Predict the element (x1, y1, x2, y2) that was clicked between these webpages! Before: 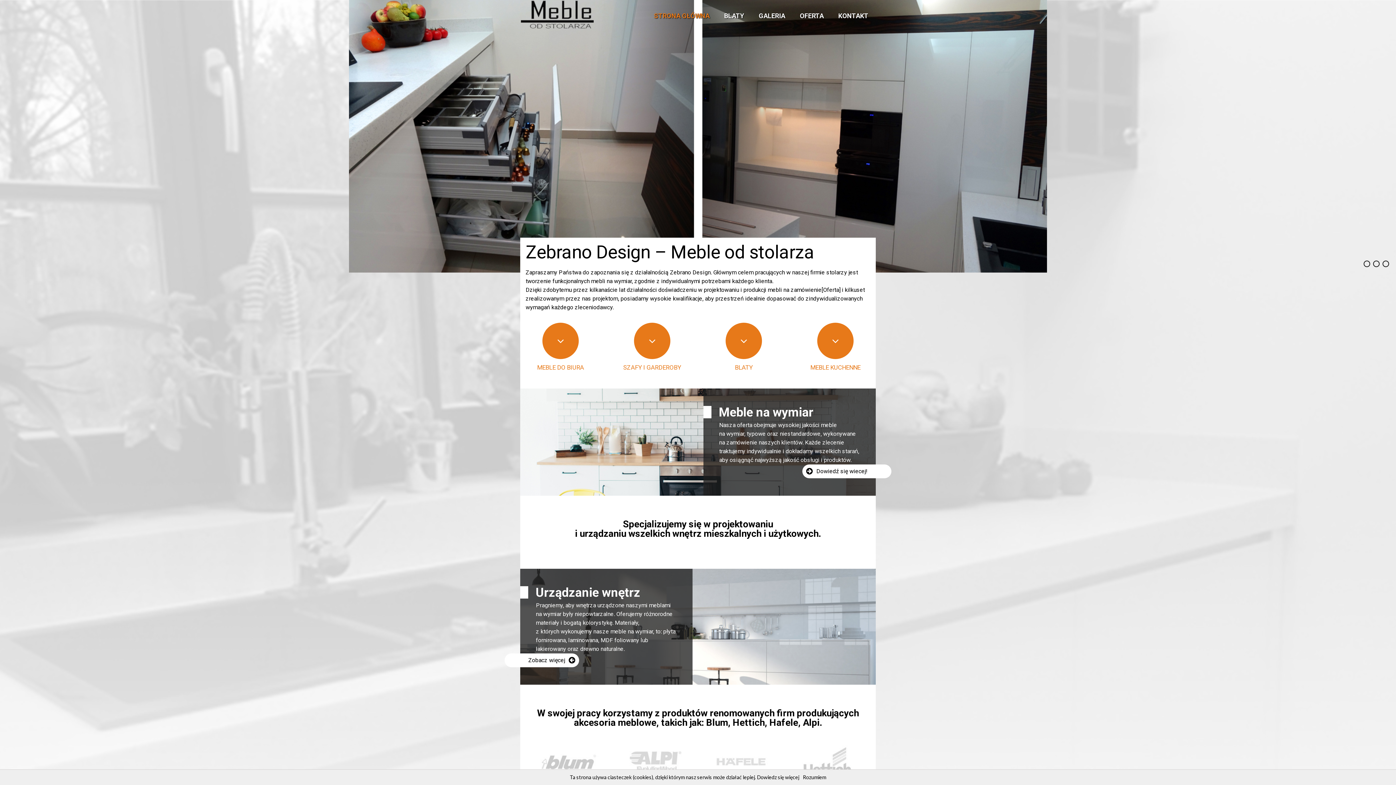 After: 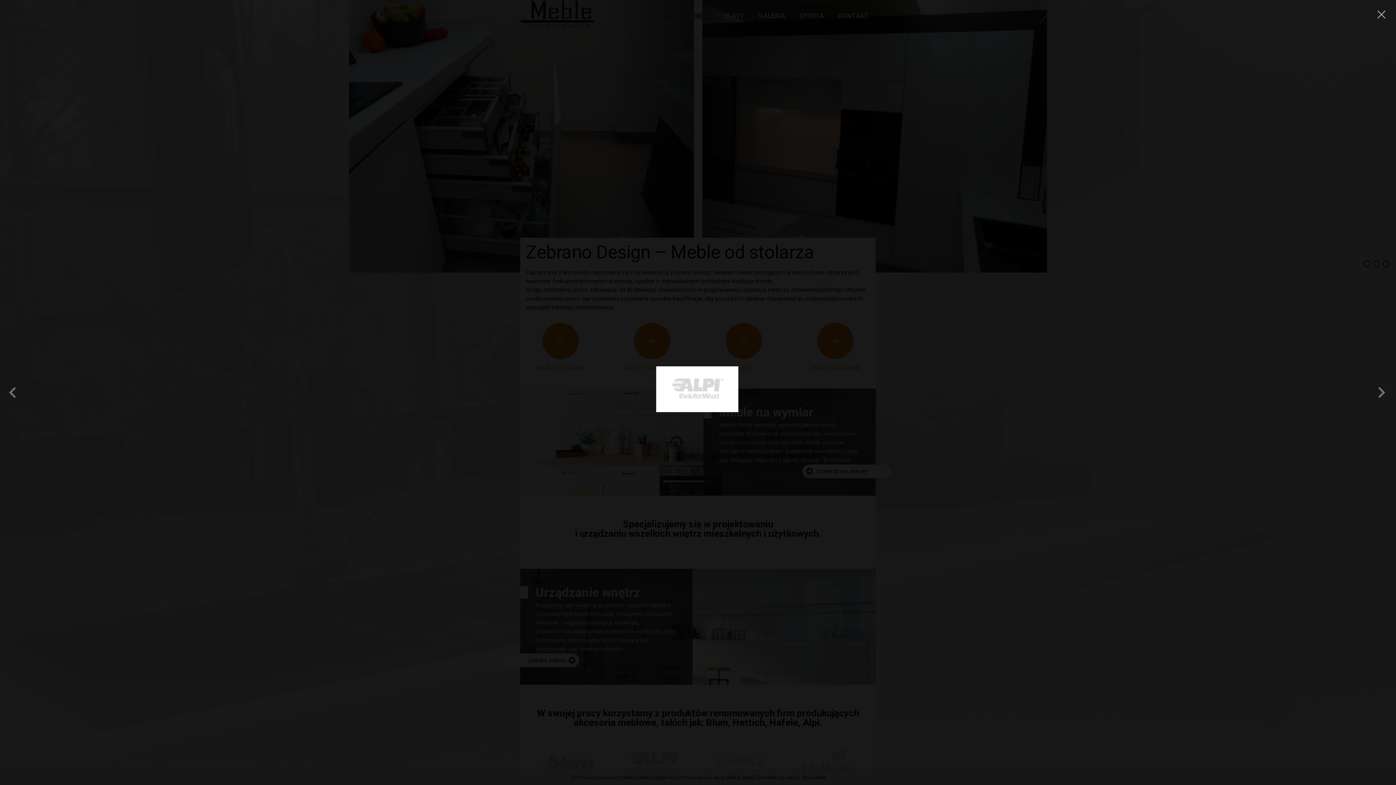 Action: bbox: (615, 739, 694, 785)